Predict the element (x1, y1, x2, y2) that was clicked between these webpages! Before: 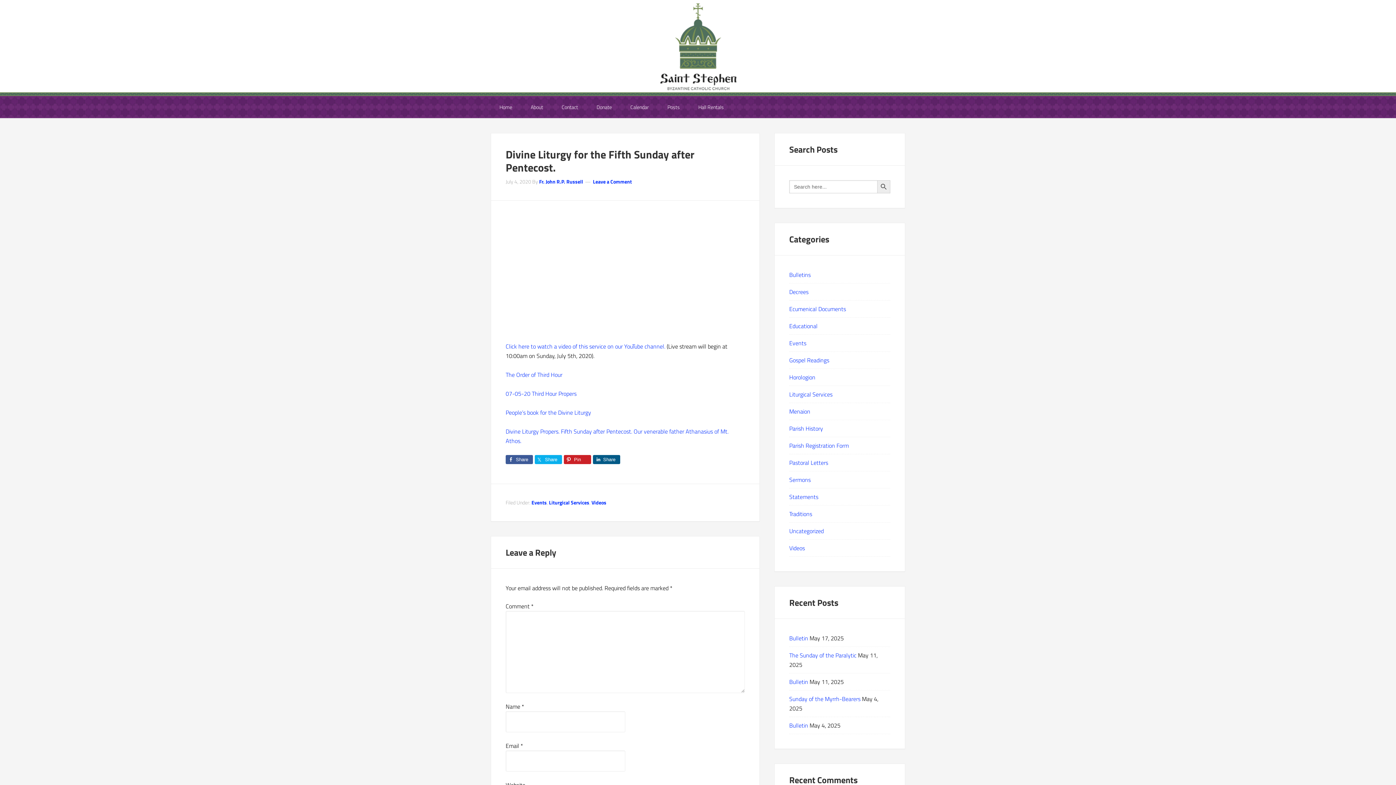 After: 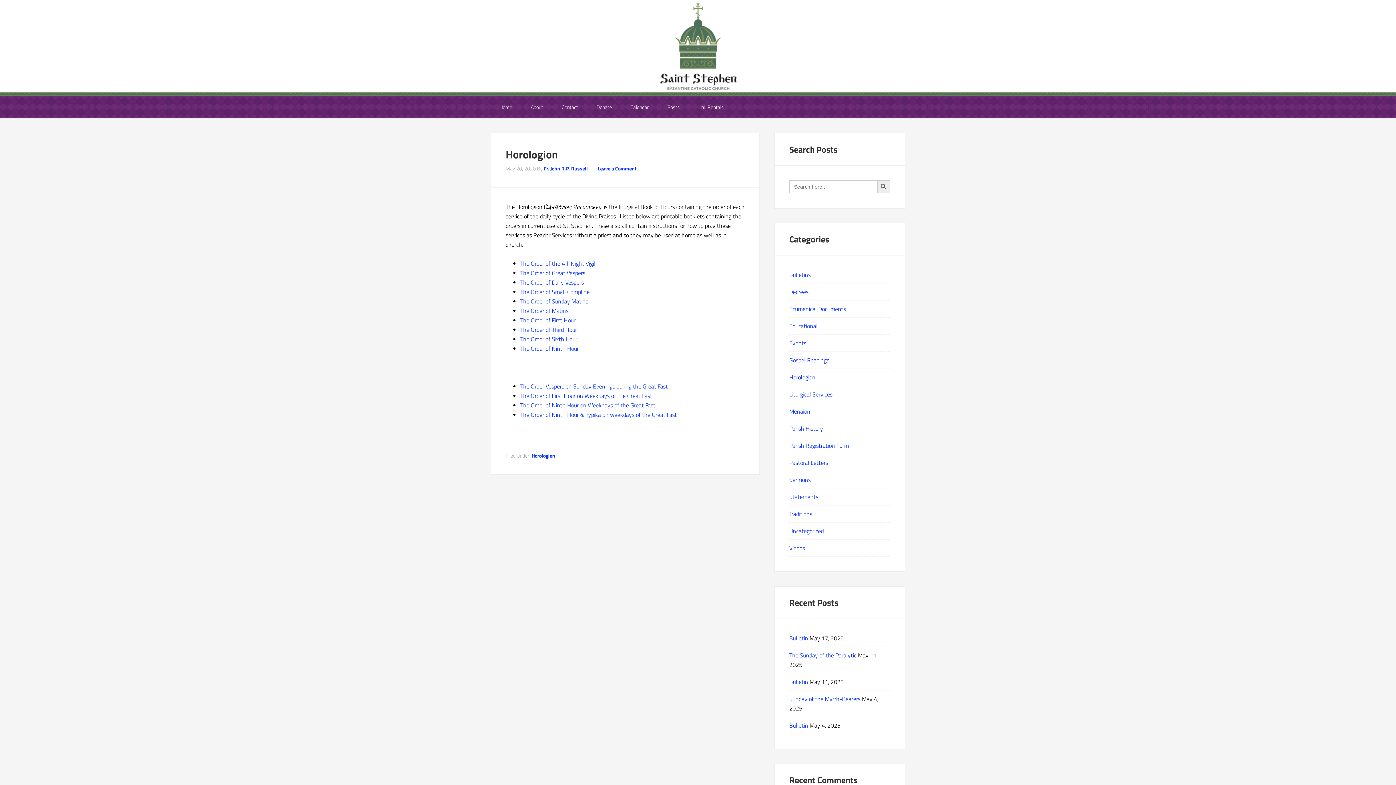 Action: label: Horologion bbox: (789, 373, 815, 381)